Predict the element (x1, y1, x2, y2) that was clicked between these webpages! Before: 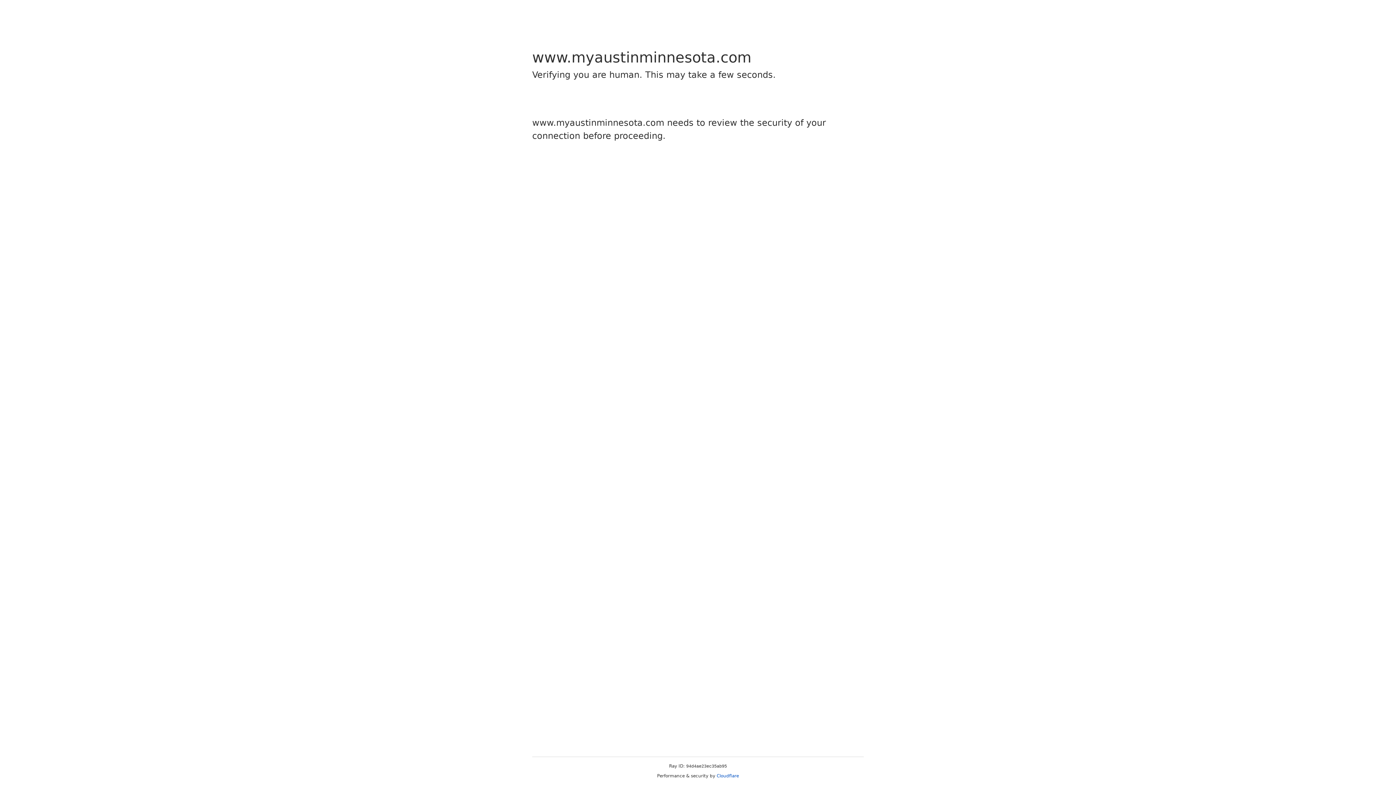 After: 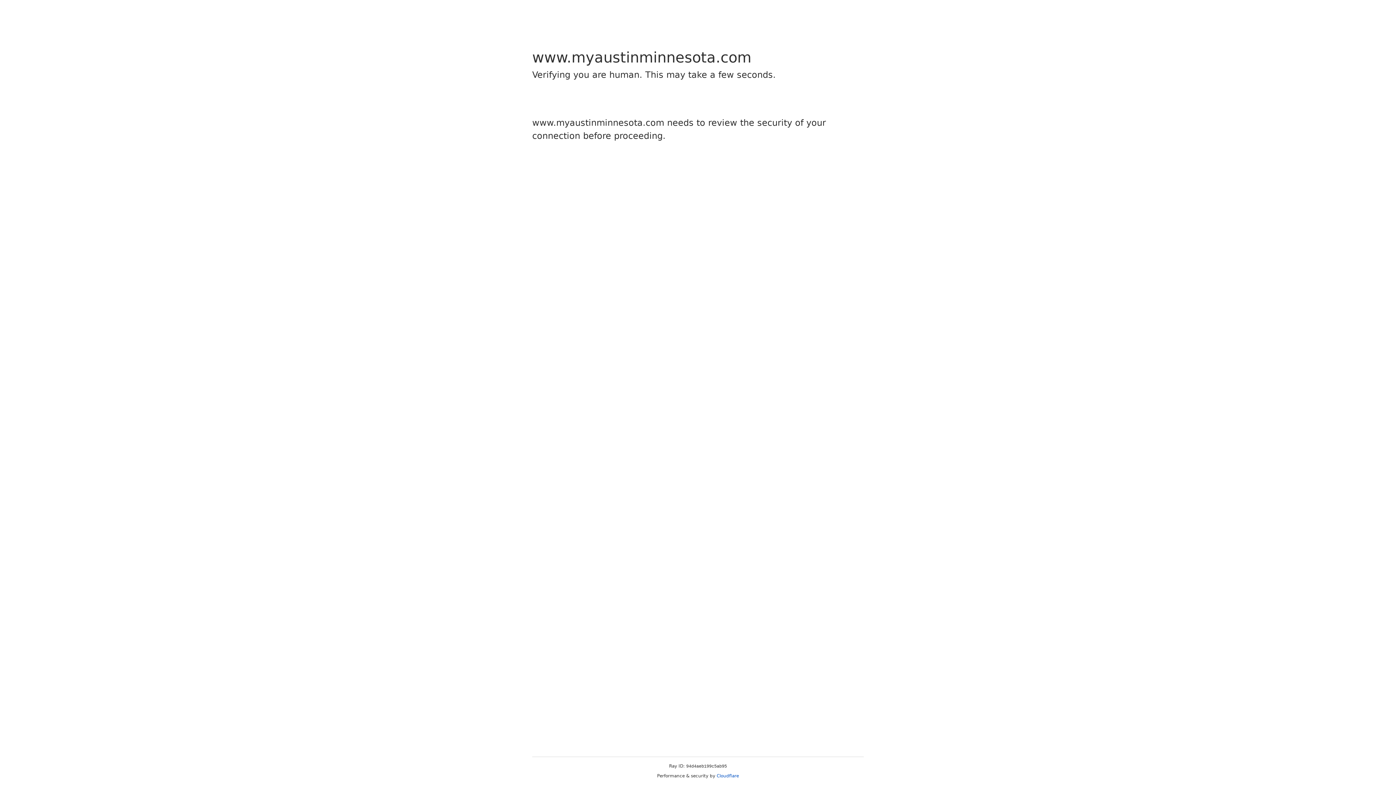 Action: label: Cloudflare bbox: (716, 773, 739, 778)